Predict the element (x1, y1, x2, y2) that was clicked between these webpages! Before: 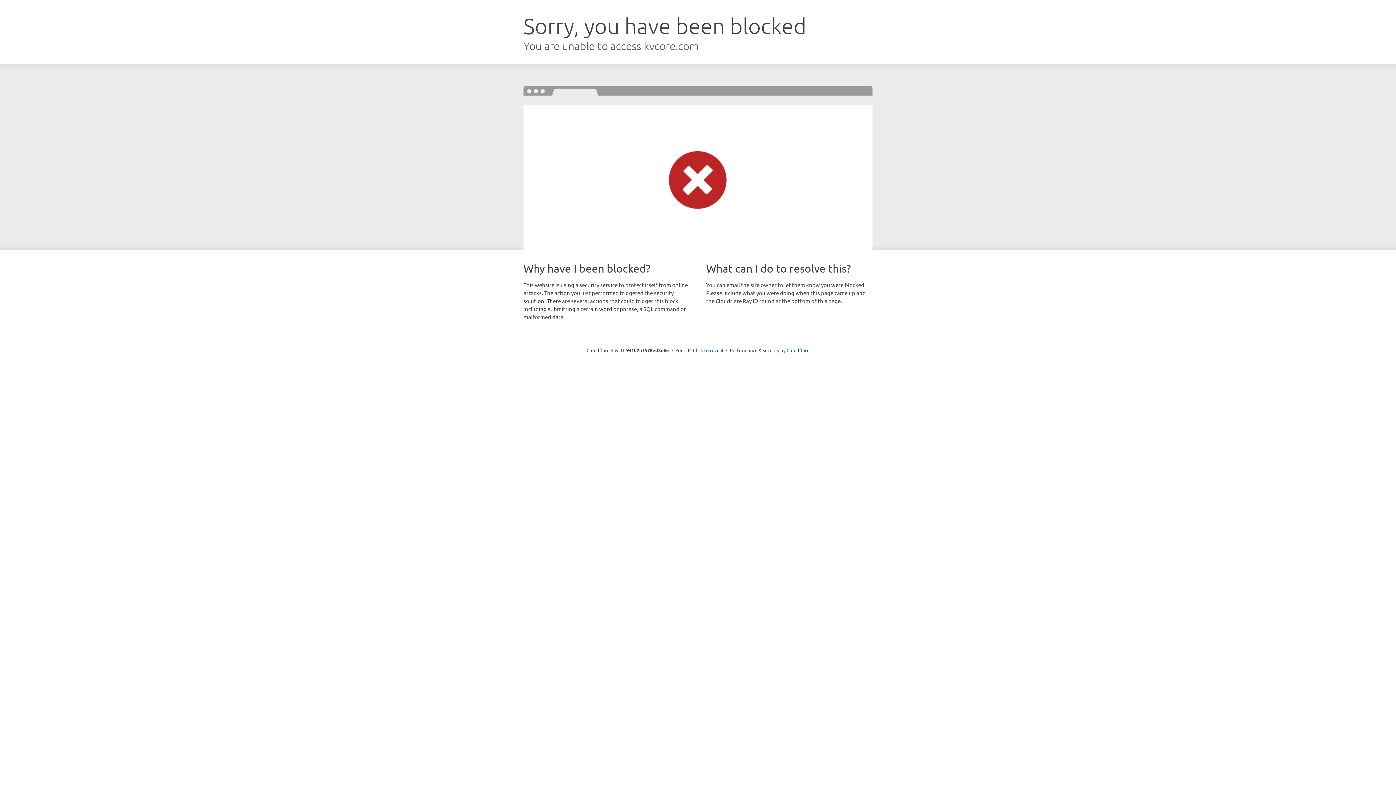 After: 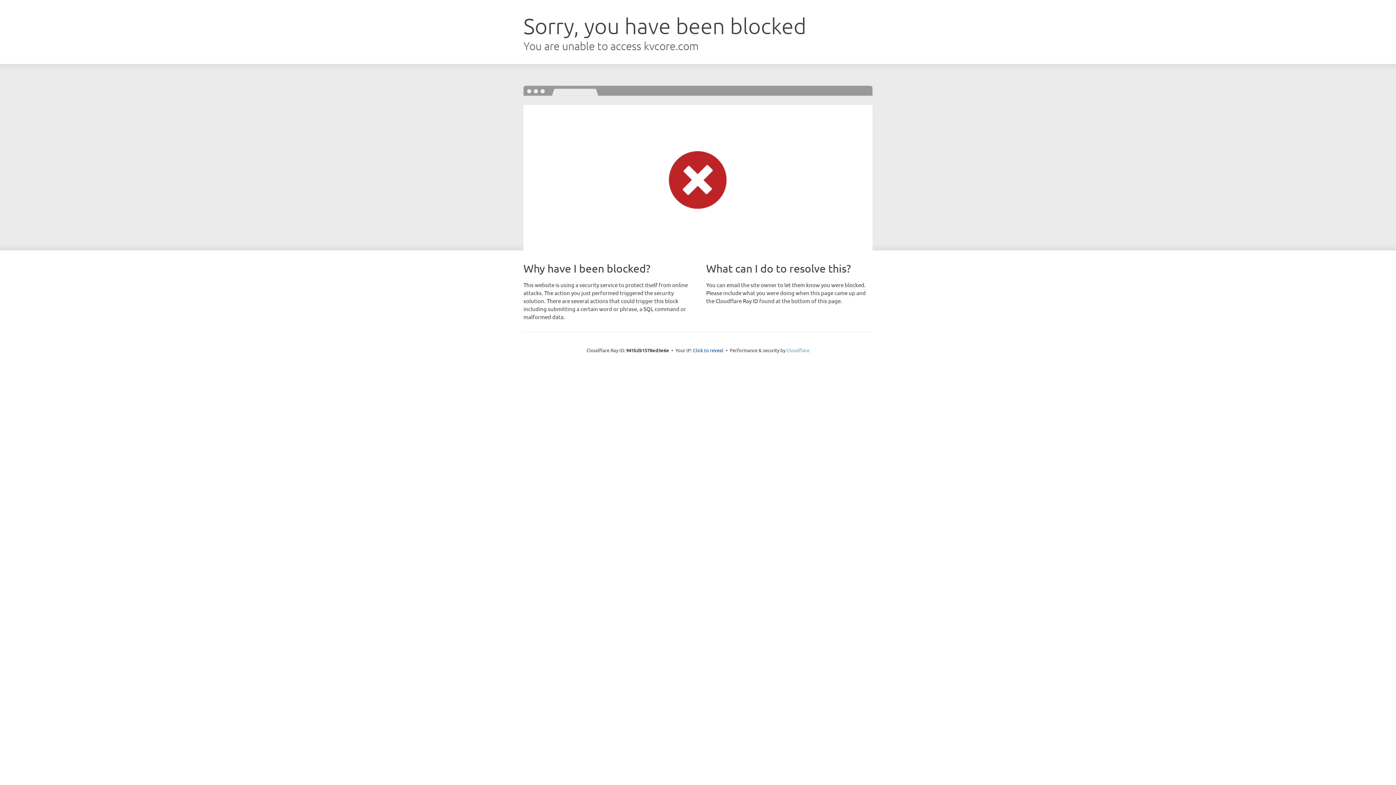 Action: label: Cloudflare bbox: (786, 347, 809, 353)